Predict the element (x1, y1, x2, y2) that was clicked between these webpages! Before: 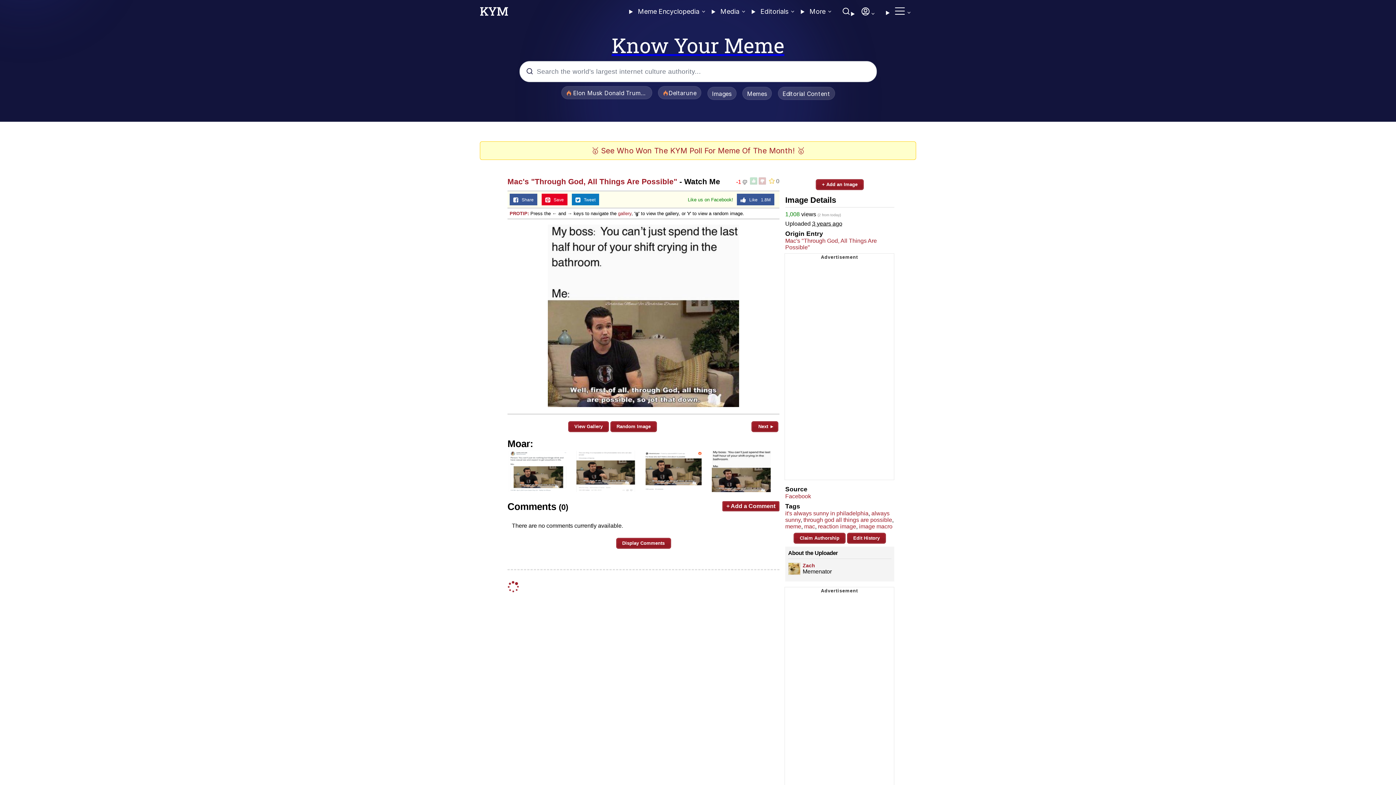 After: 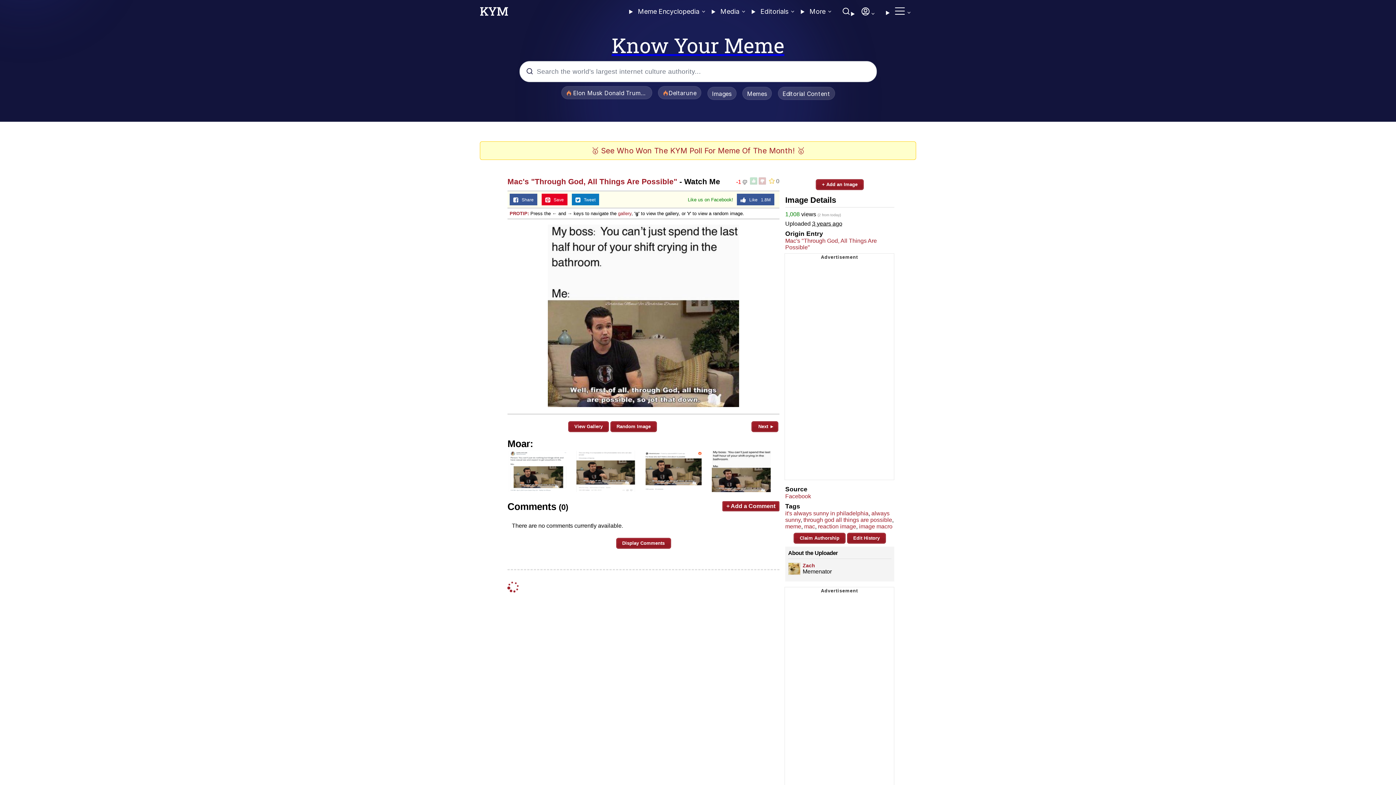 Action: bbox: (507, 224, 779, 407)